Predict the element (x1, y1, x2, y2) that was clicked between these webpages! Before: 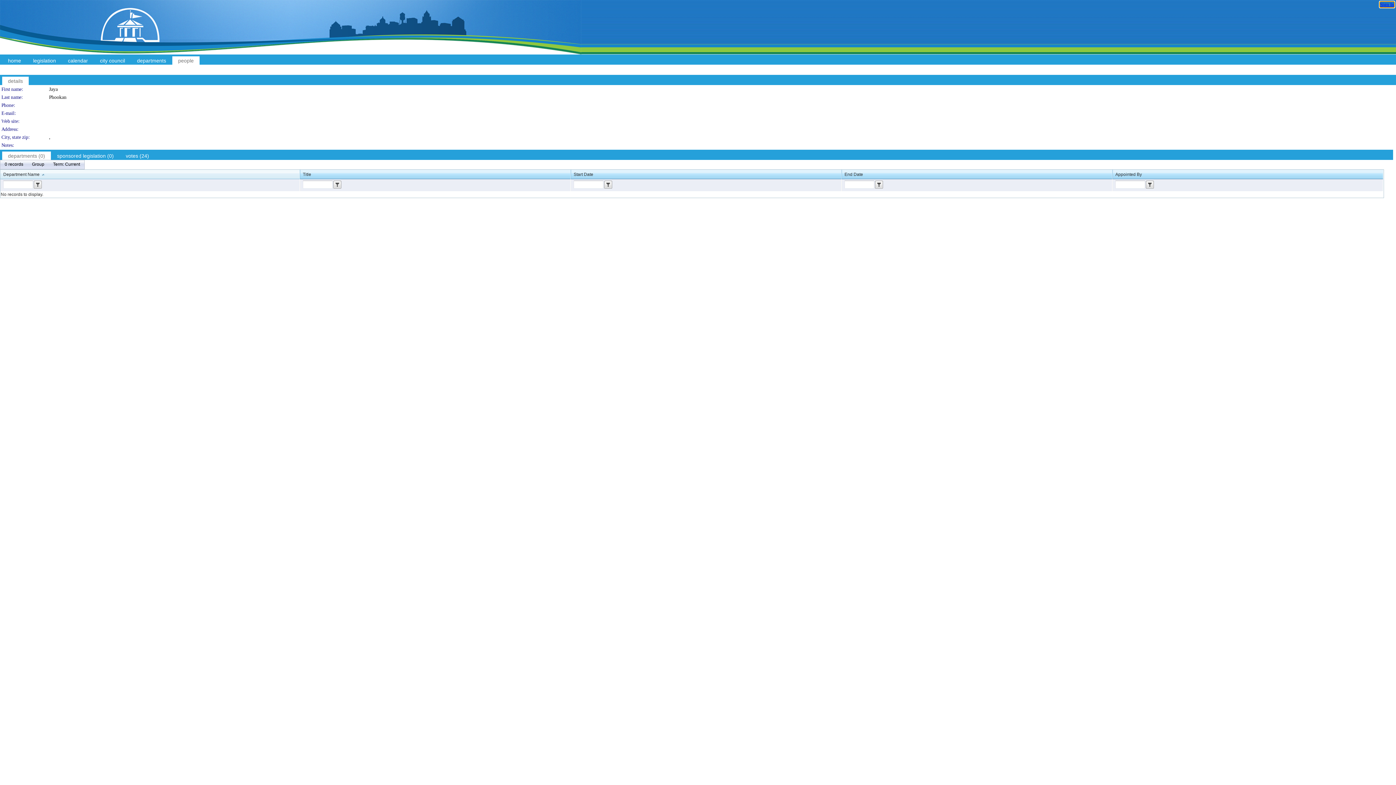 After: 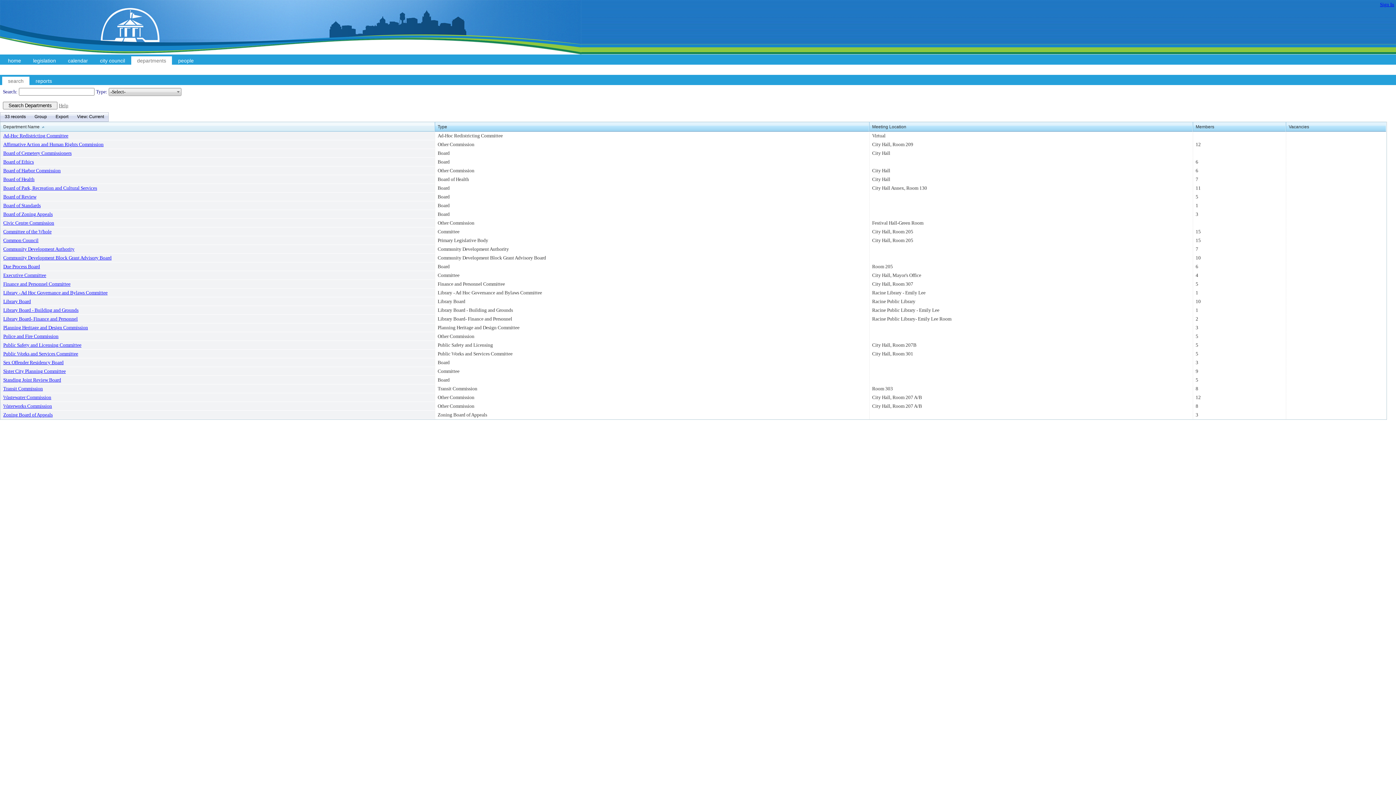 Action: label: departments bbox: (131, 56, 172, 64)